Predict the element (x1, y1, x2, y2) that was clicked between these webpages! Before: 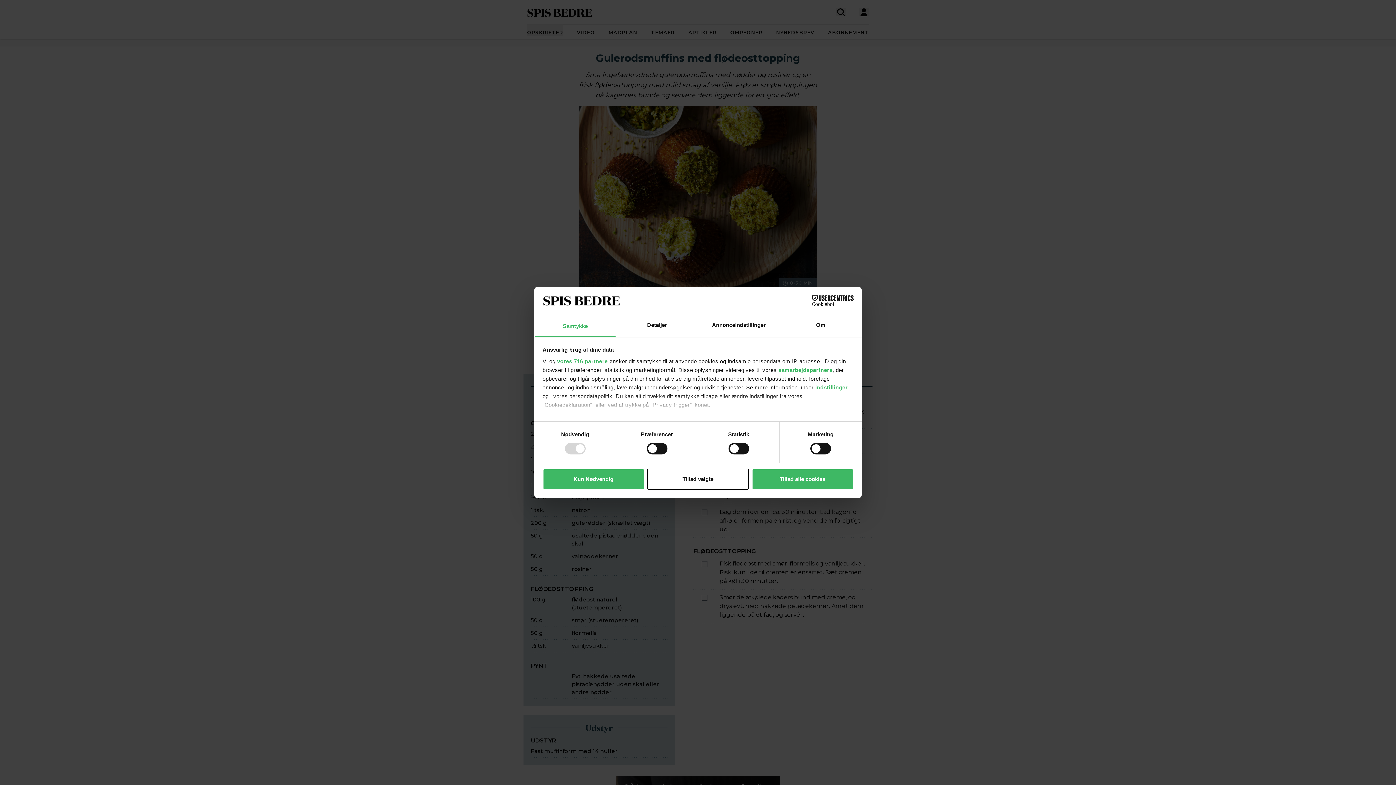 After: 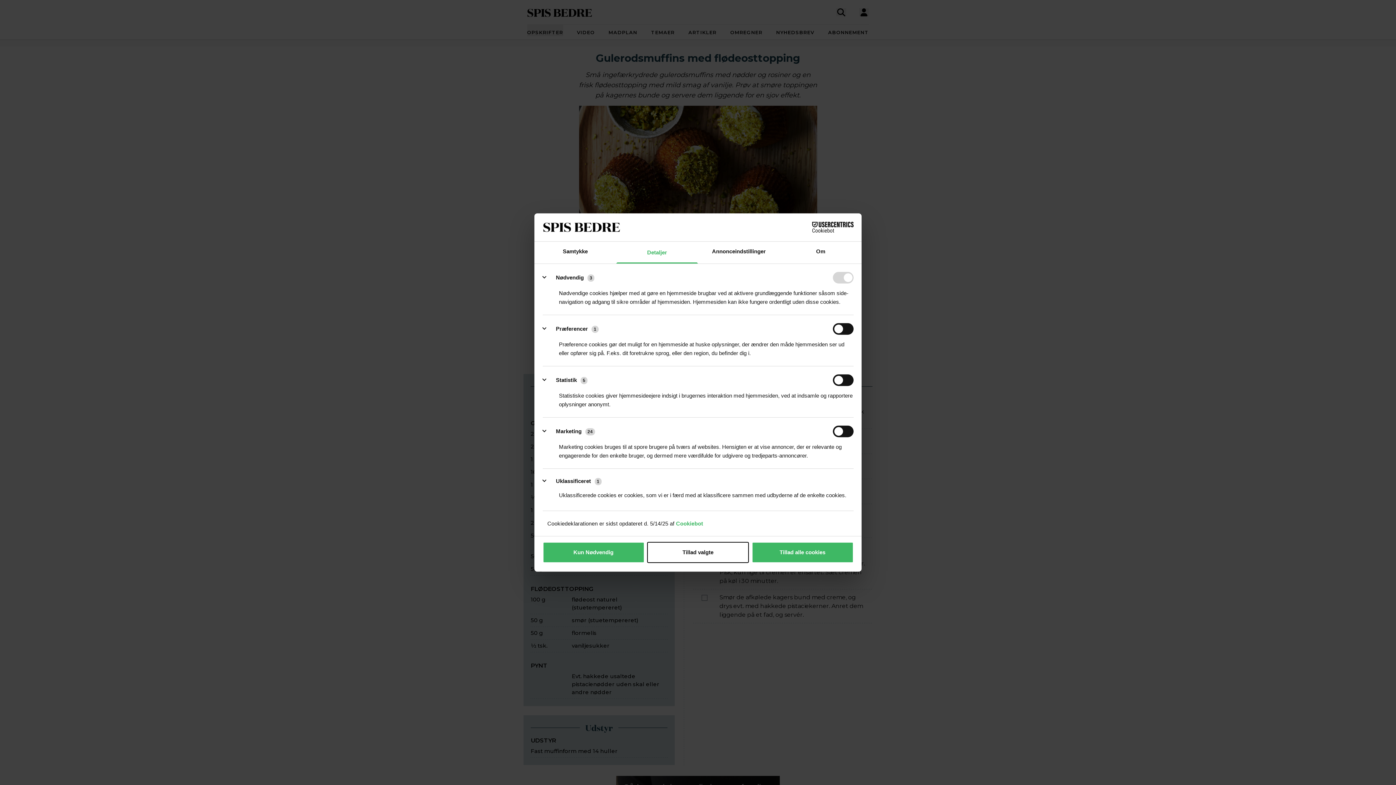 Action: label: Detaljer bbox: (616, 315, 698, 337)